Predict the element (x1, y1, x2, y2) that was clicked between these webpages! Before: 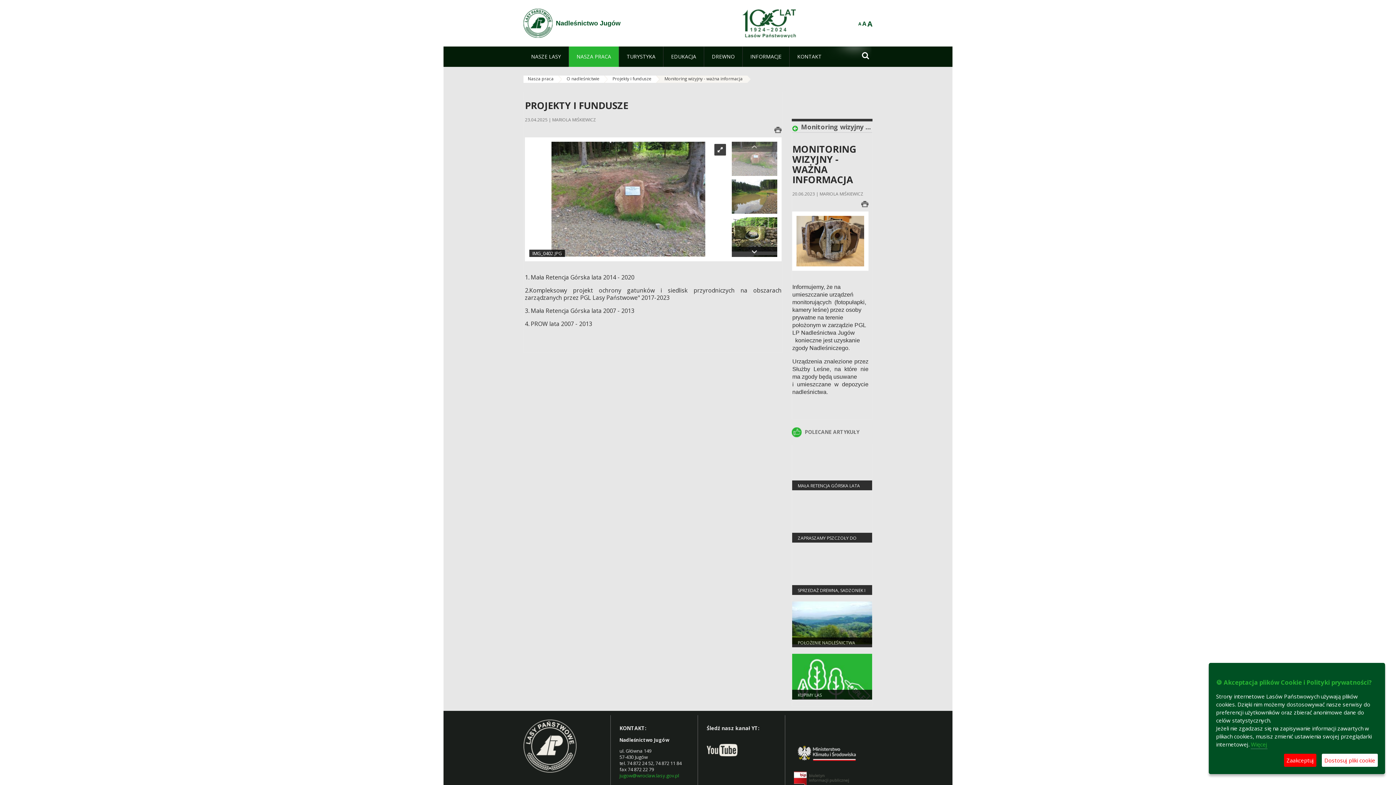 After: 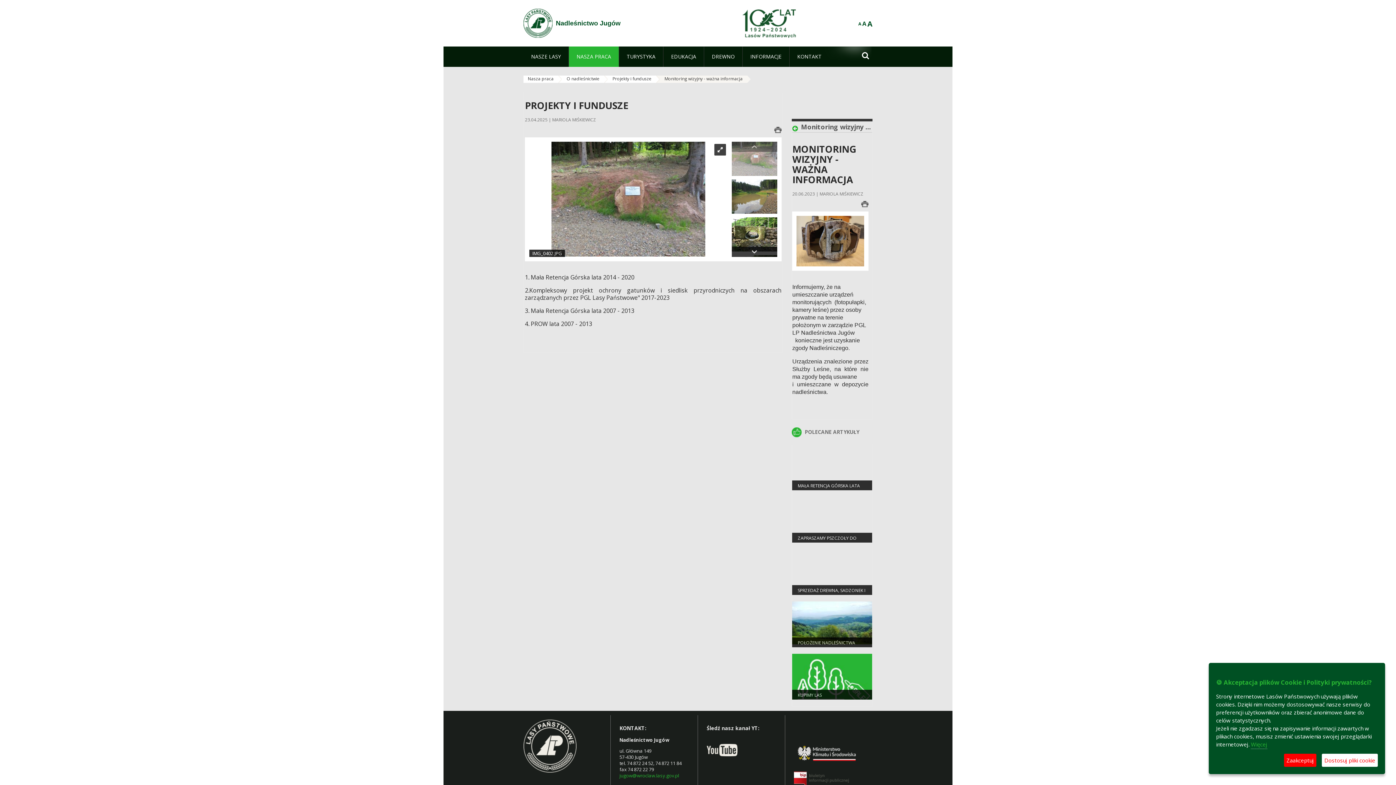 Action: bbox: (794, 749, 866, 756)